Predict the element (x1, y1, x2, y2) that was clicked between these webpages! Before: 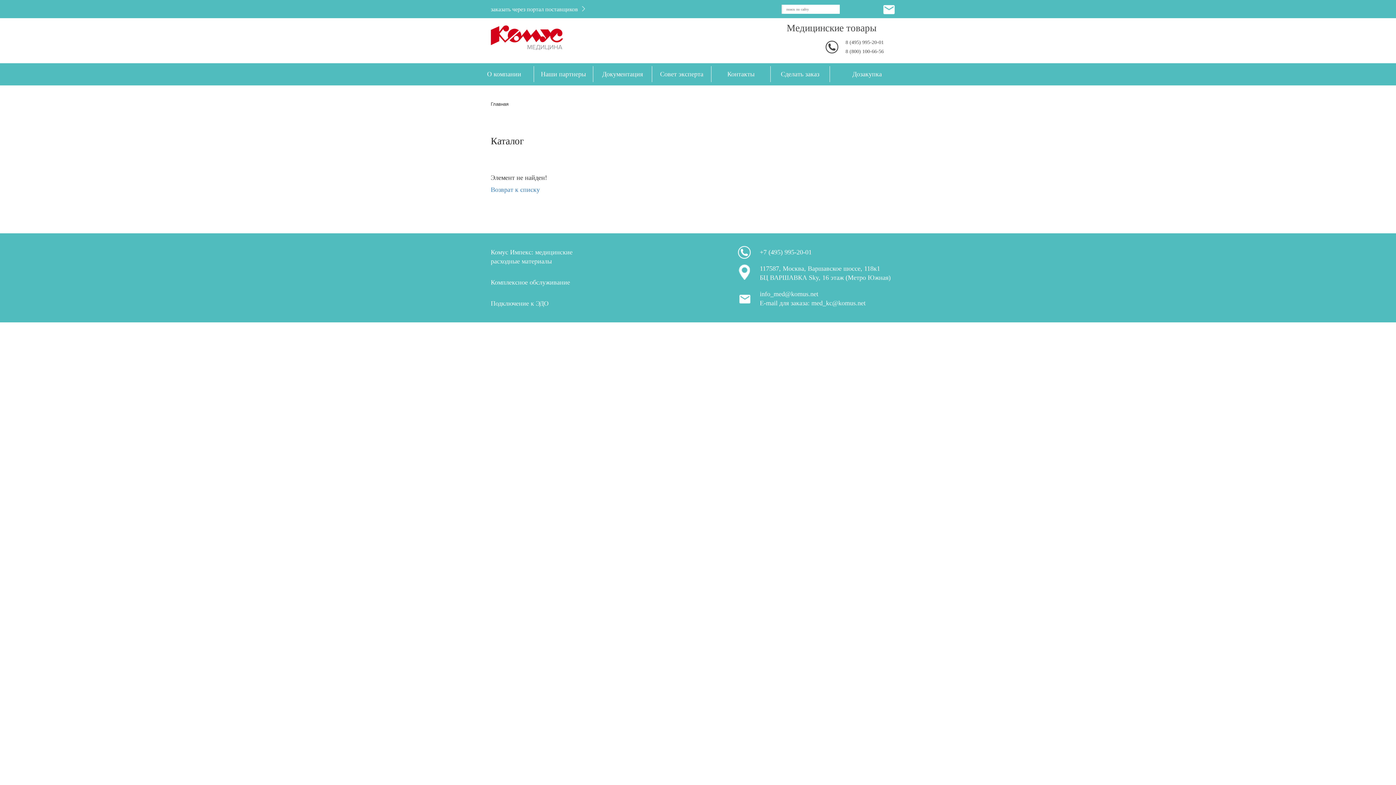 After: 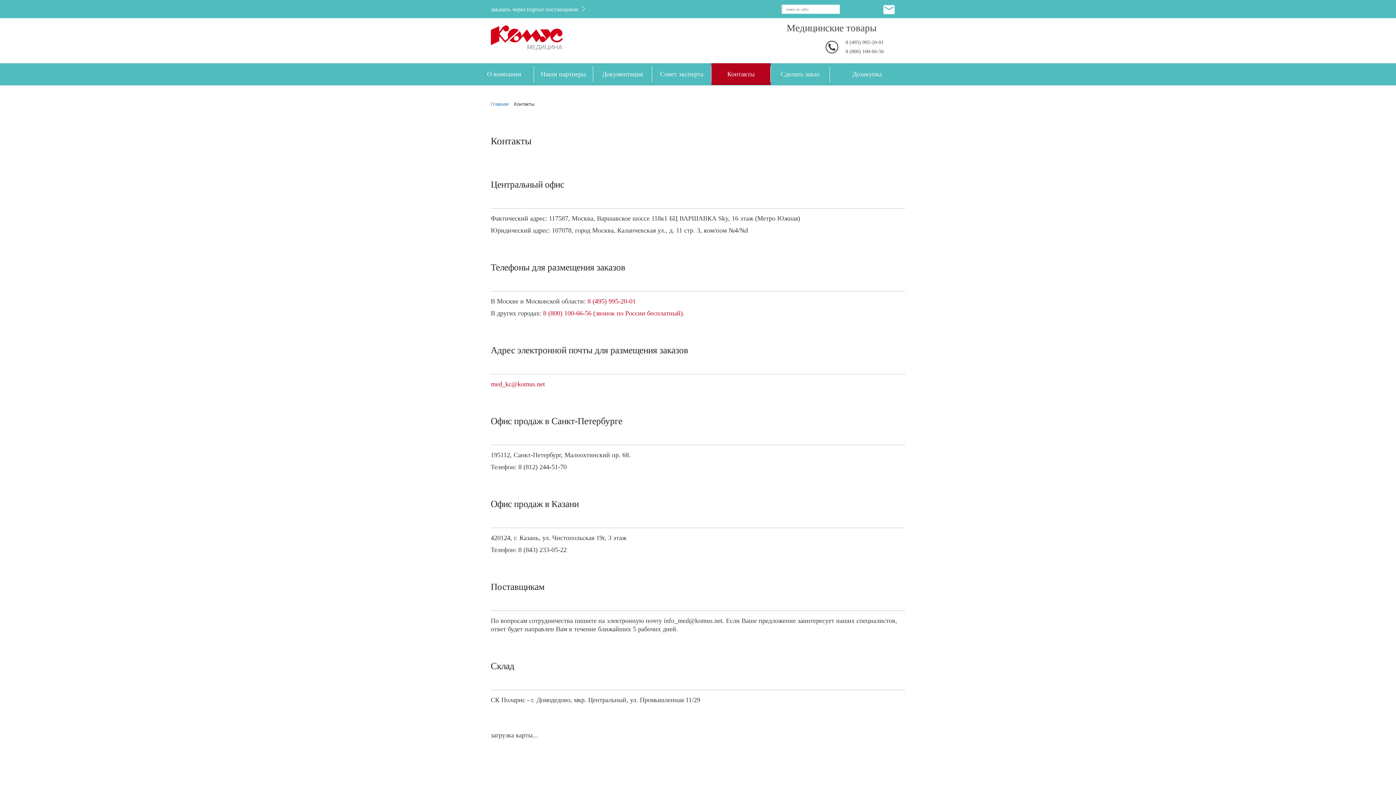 Action: bbox: (711, 66, 770, 82) label: Контакты